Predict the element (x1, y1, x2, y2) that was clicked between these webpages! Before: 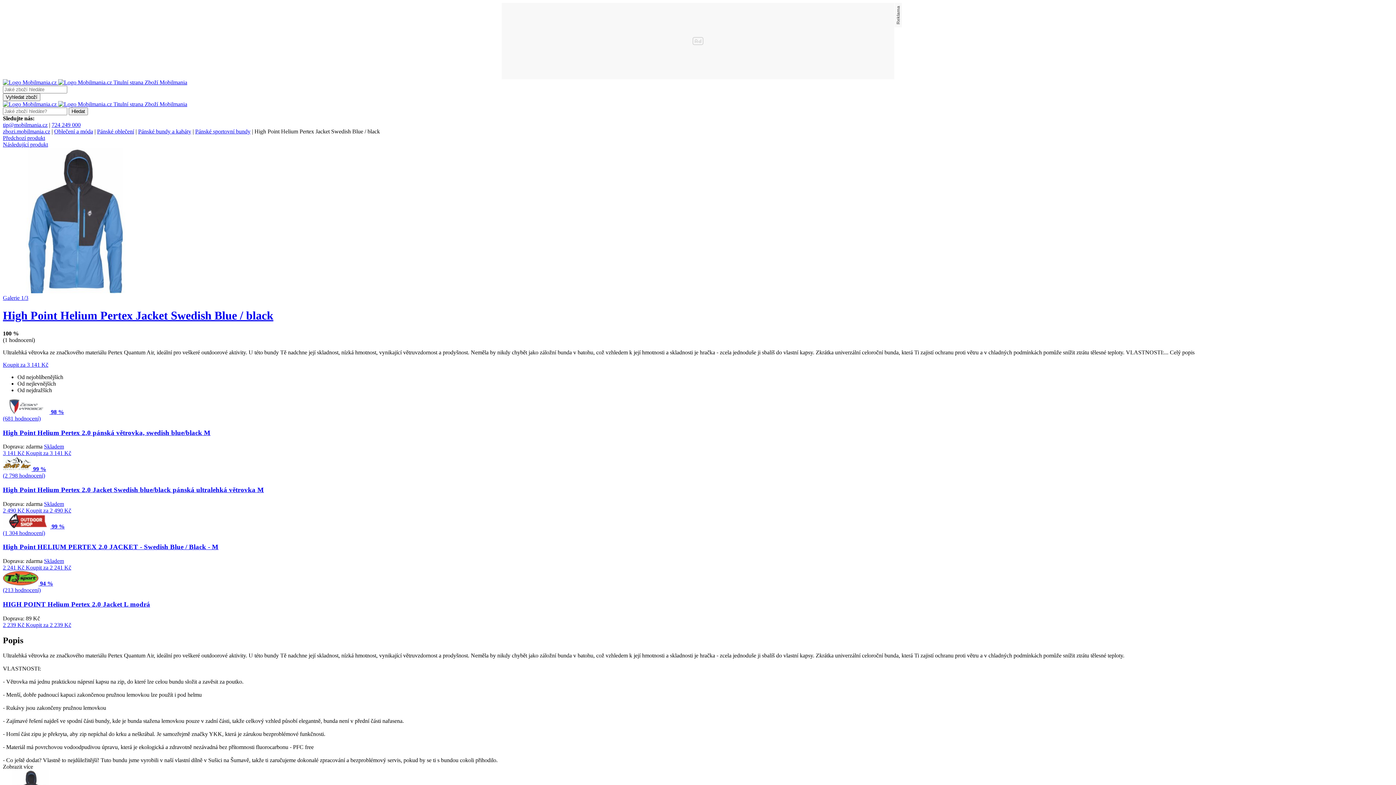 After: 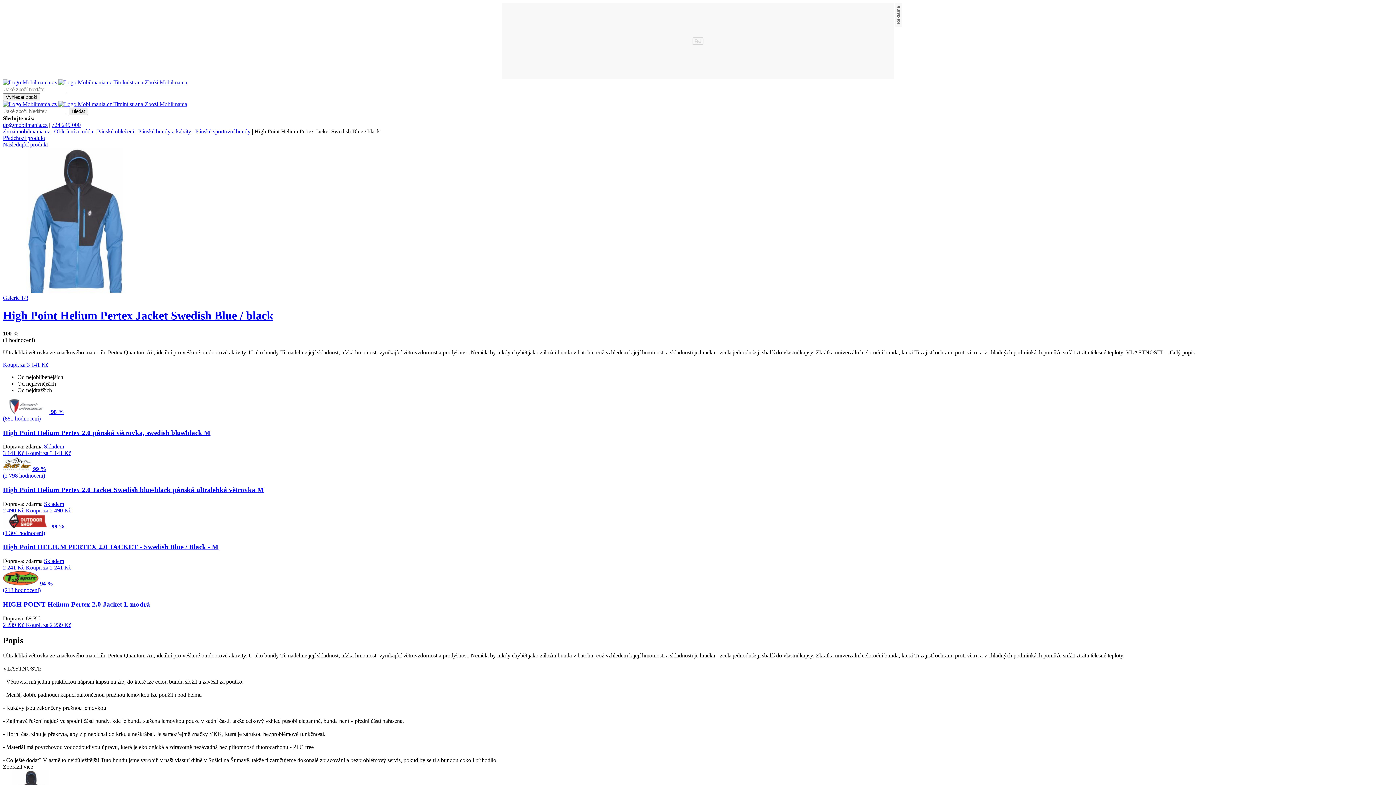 Action: bbox: (2, 409, 64, 421) label: 98 %
(681 hodnocení)